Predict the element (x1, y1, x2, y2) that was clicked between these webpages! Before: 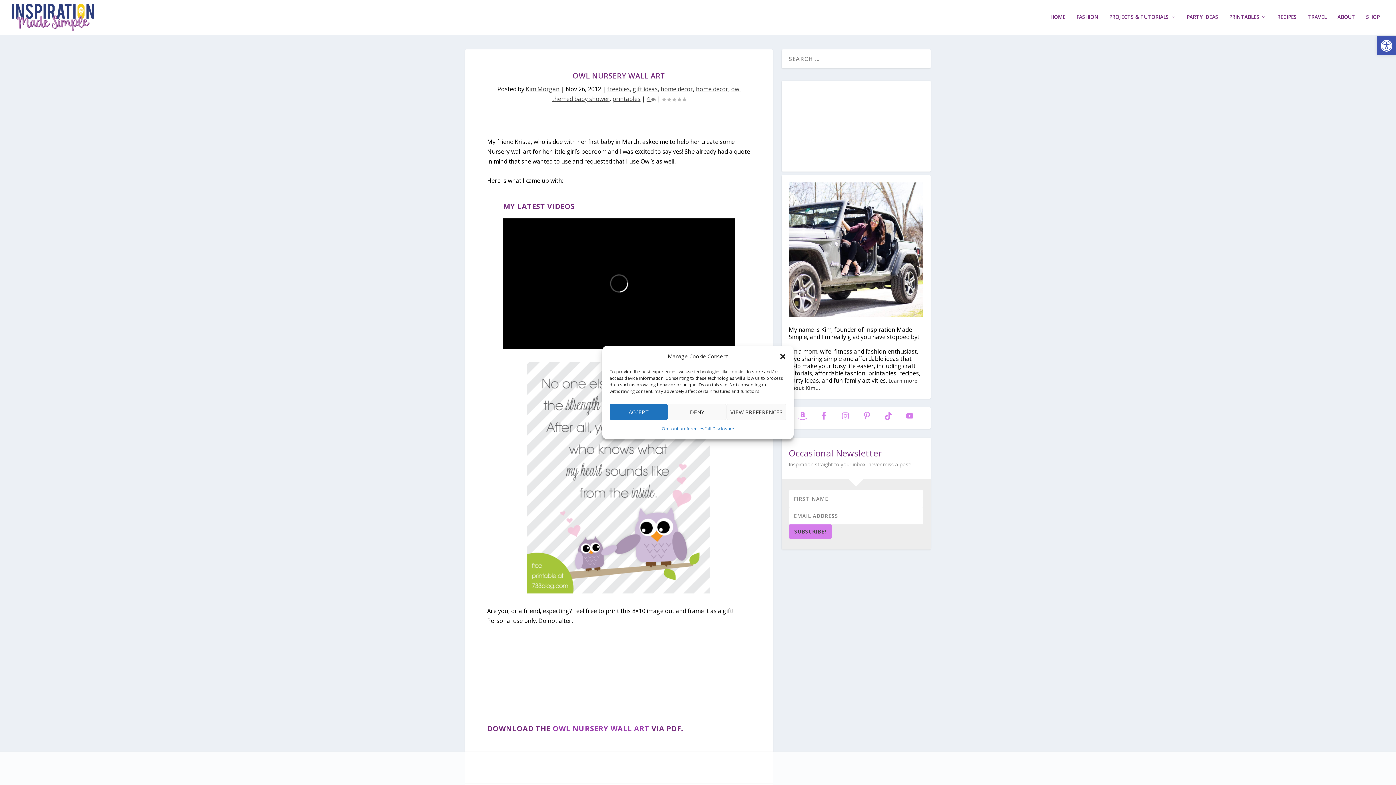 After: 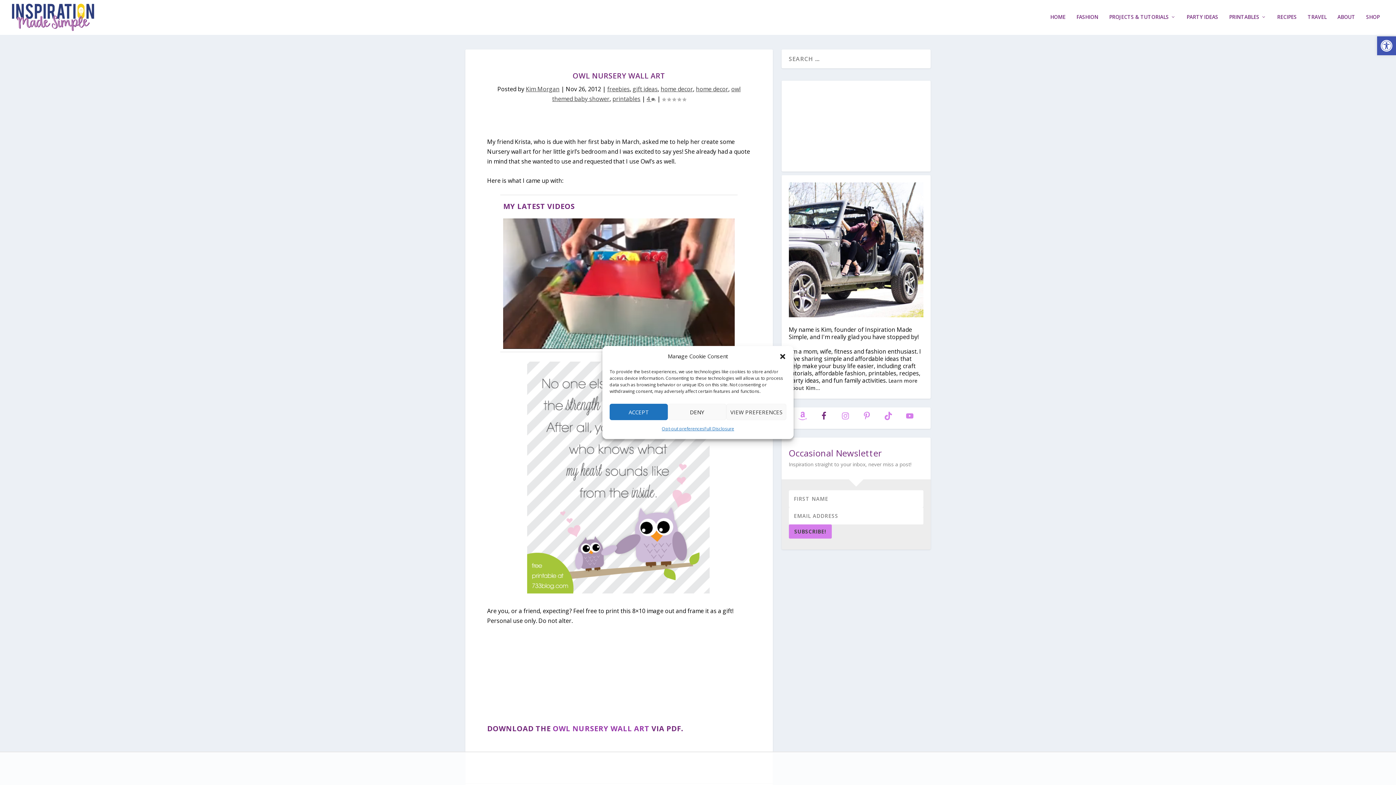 Action: bbox: (815, 407, 832, 424)